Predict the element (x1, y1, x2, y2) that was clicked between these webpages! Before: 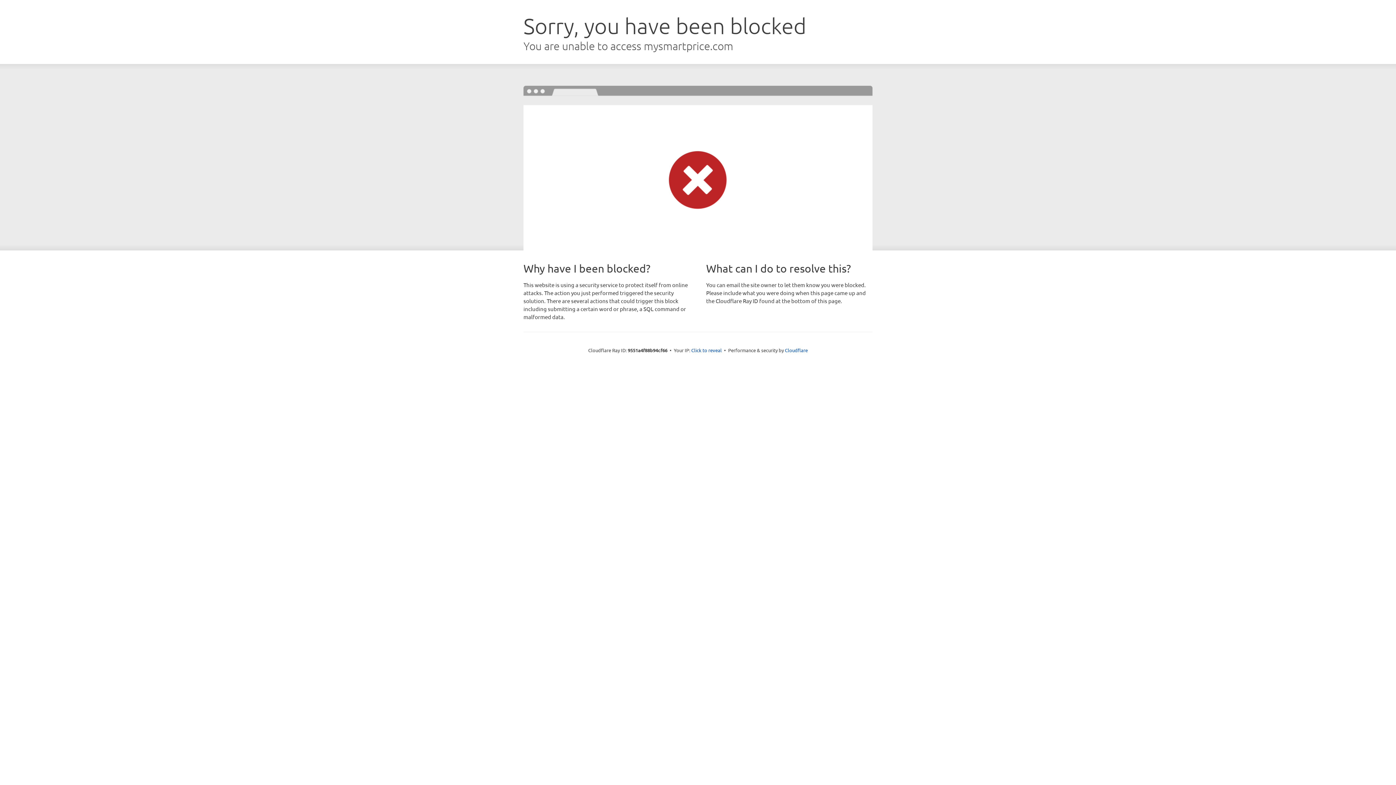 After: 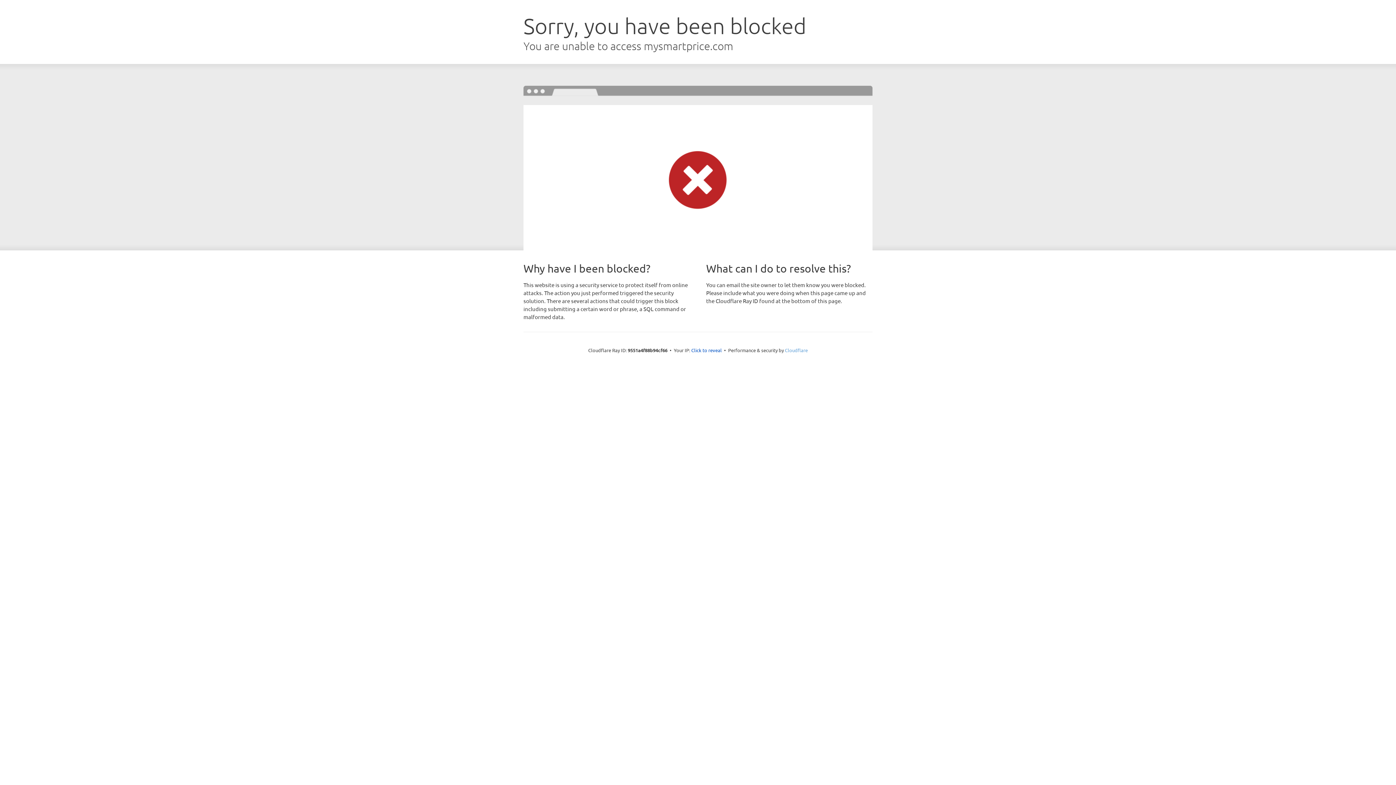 Action: label: Cloudflare bbox: (785, 347, 808, 353)